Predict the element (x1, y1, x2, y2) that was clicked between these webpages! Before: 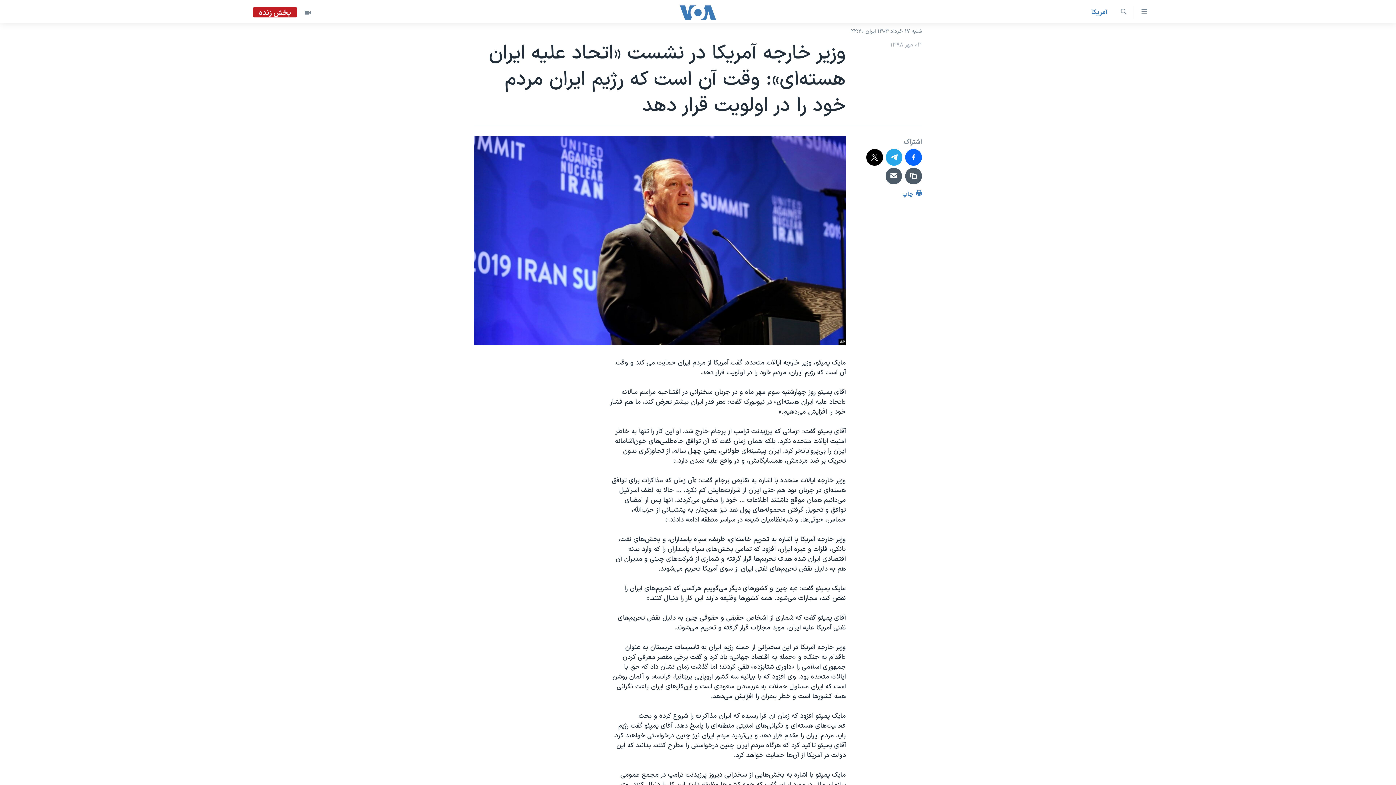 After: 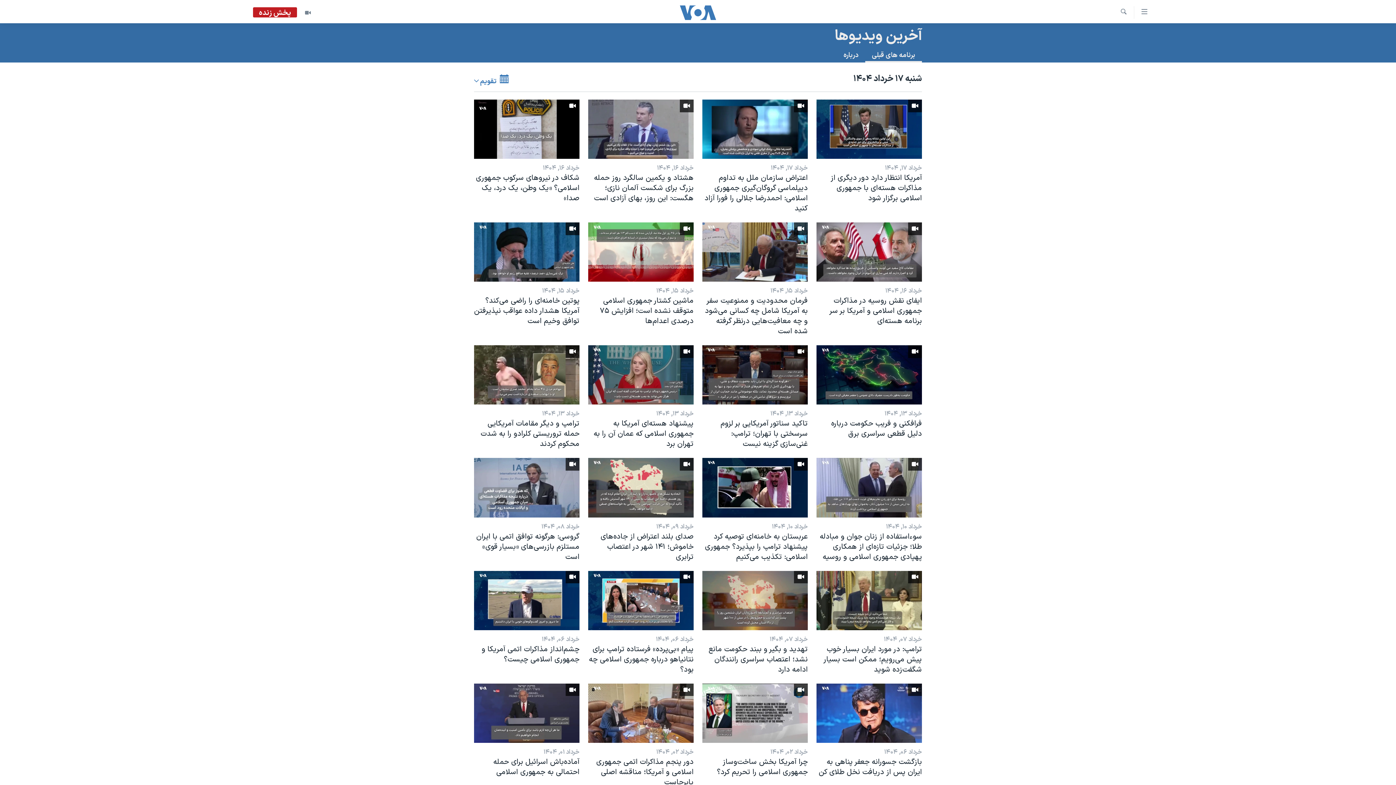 Action: bbox: (297, 7, 318, 18)